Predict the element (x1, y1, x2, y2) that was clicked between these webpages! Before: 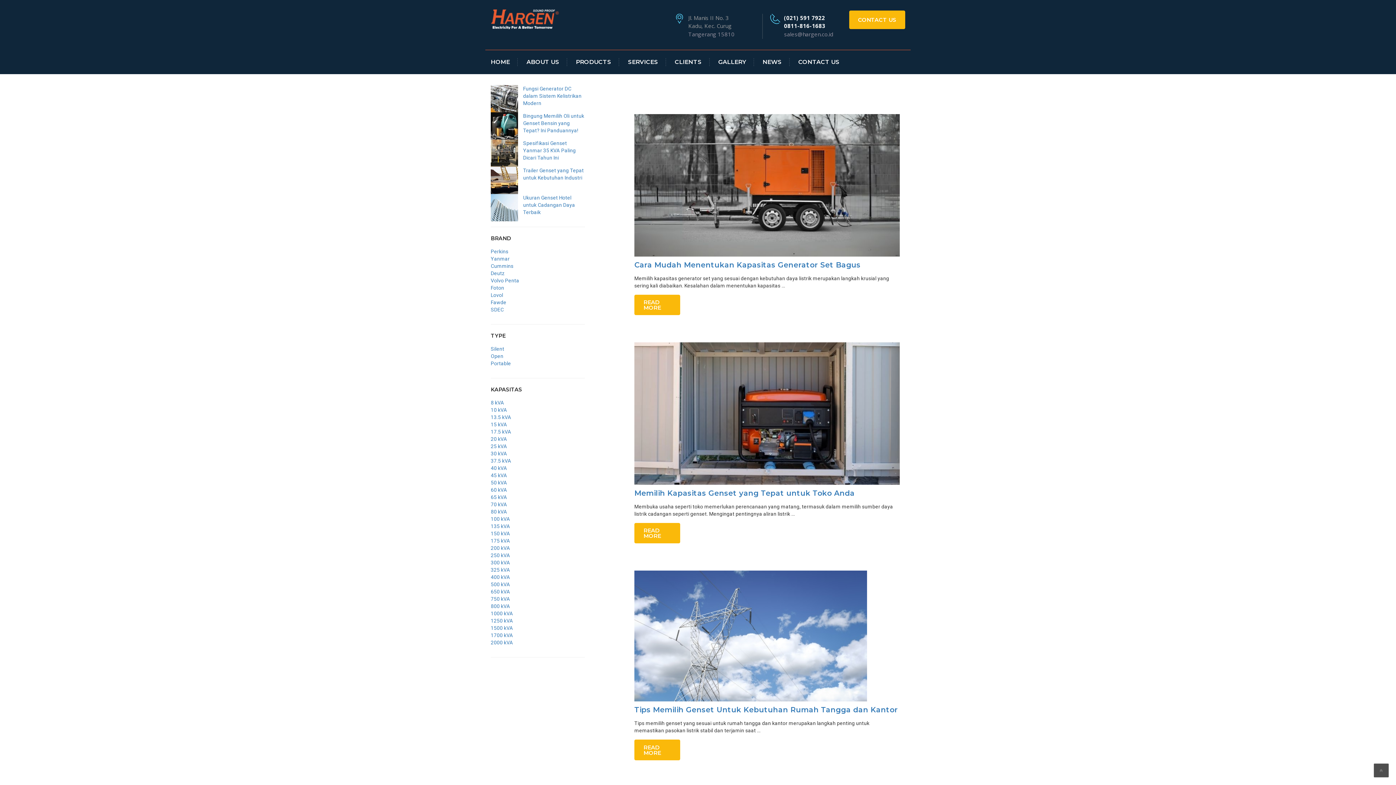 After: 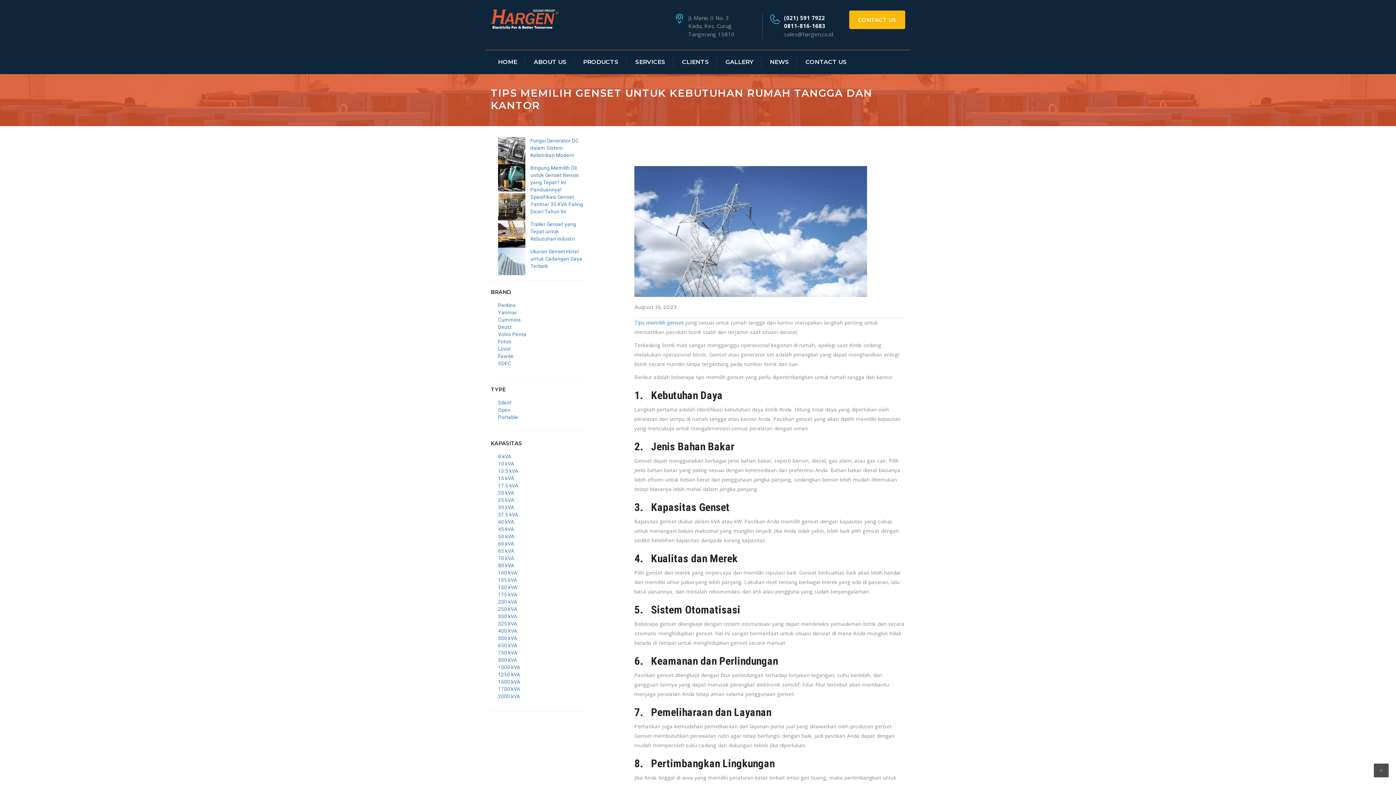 Action: bbox: (634, 705, 898, 714) label: Tips Memilih Genset Untuk Kebutuhan Rumah Tangga dan Kantor